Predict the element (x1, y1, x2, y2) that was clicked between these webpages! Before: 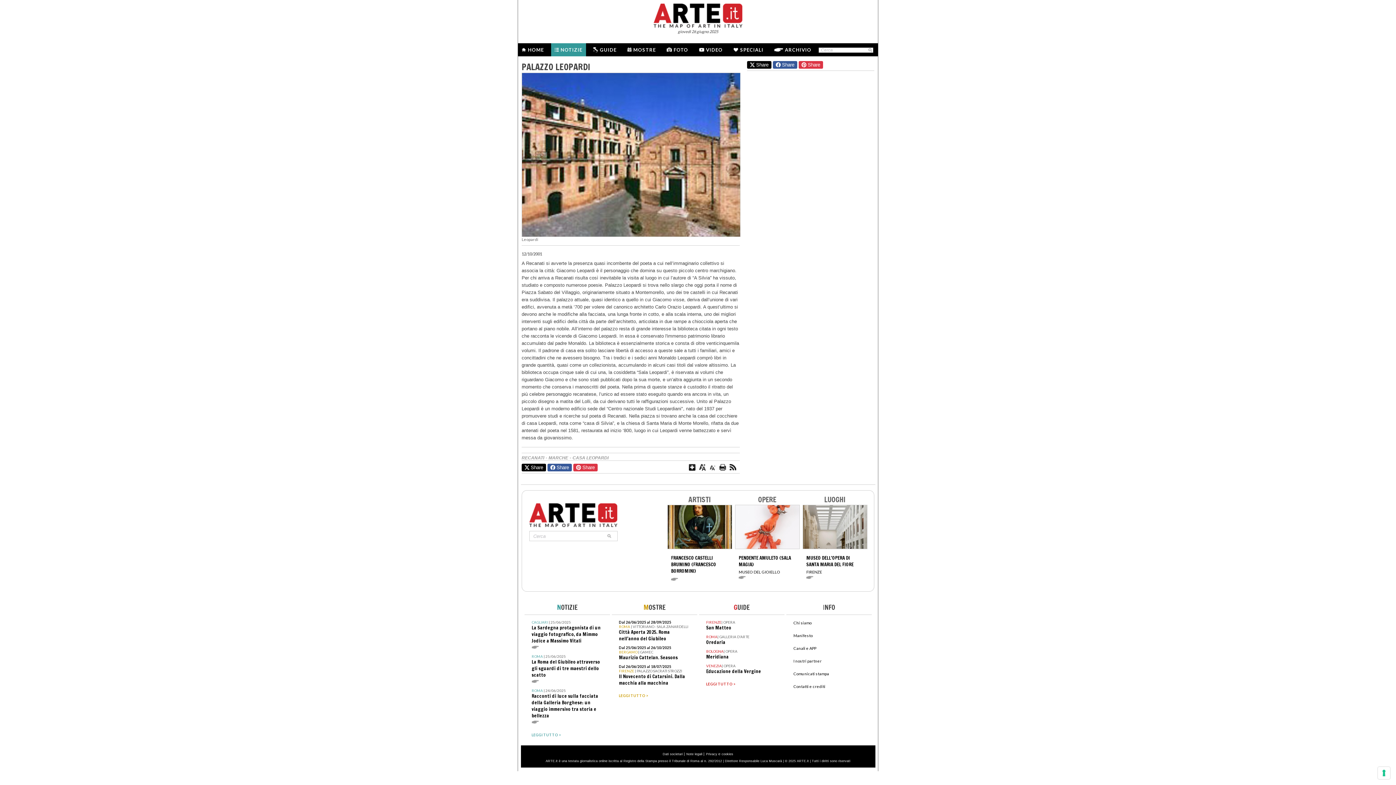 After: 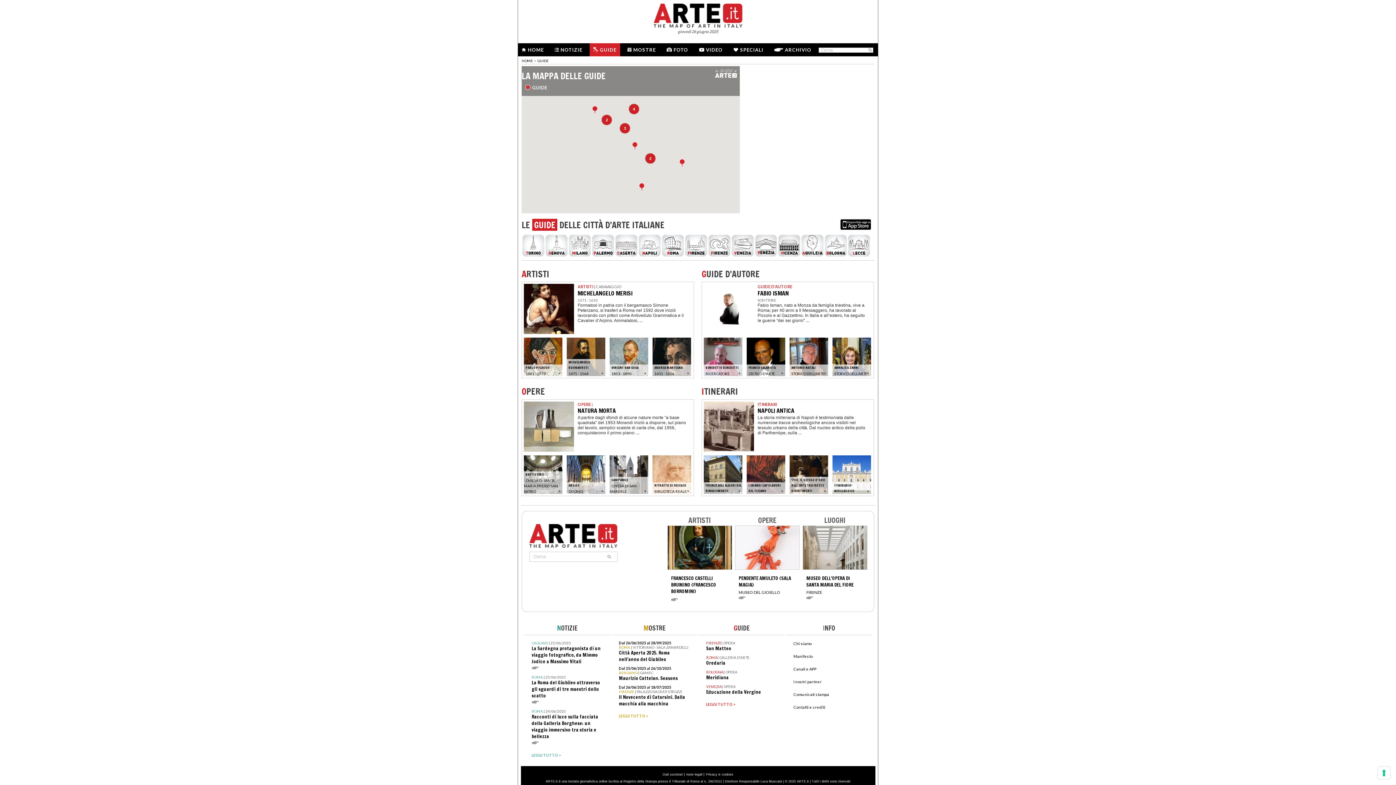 Action: label: GUIDE bbox: (600, 46, 616, 52)